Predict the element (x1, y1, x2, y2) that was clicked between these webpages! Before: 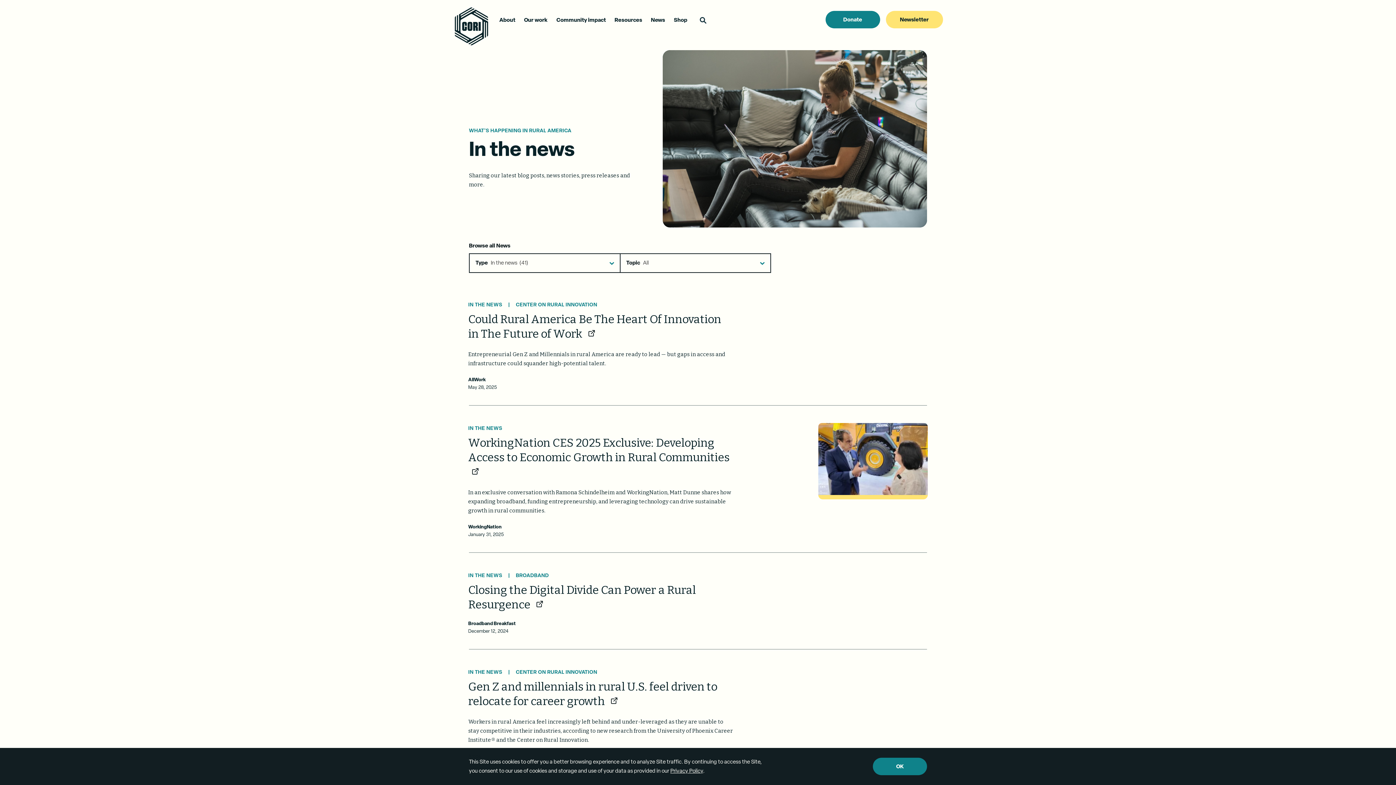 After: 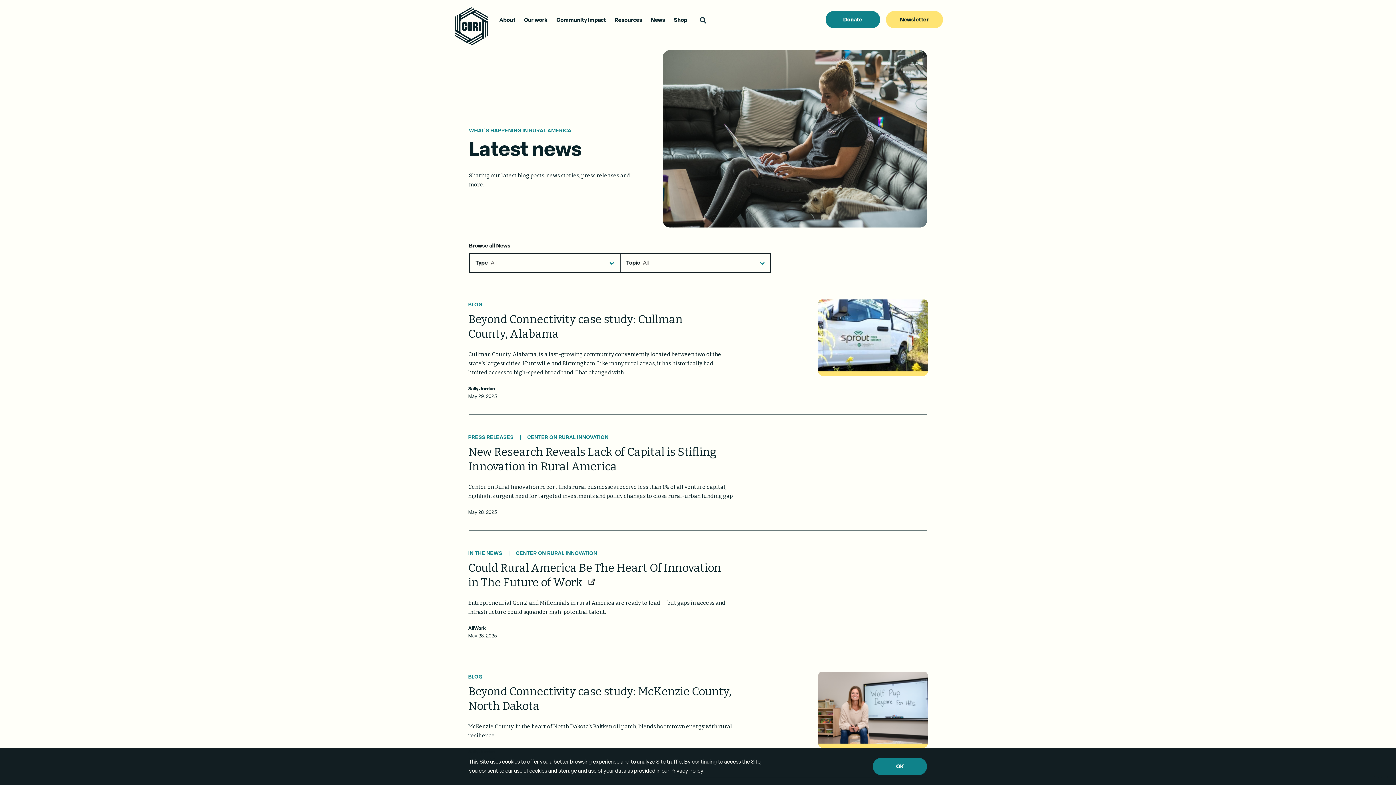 Action: bbox: (651, 17, 665, 25) label: News